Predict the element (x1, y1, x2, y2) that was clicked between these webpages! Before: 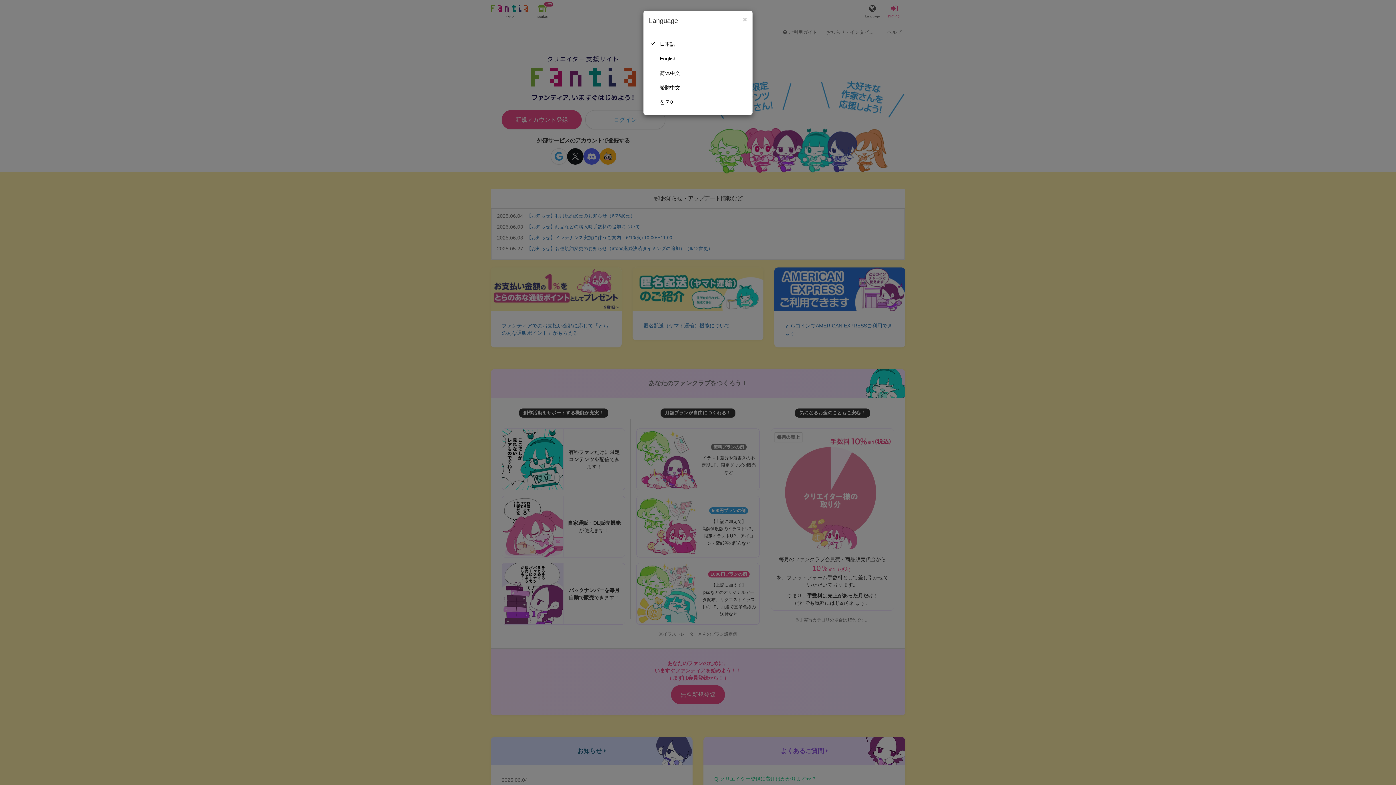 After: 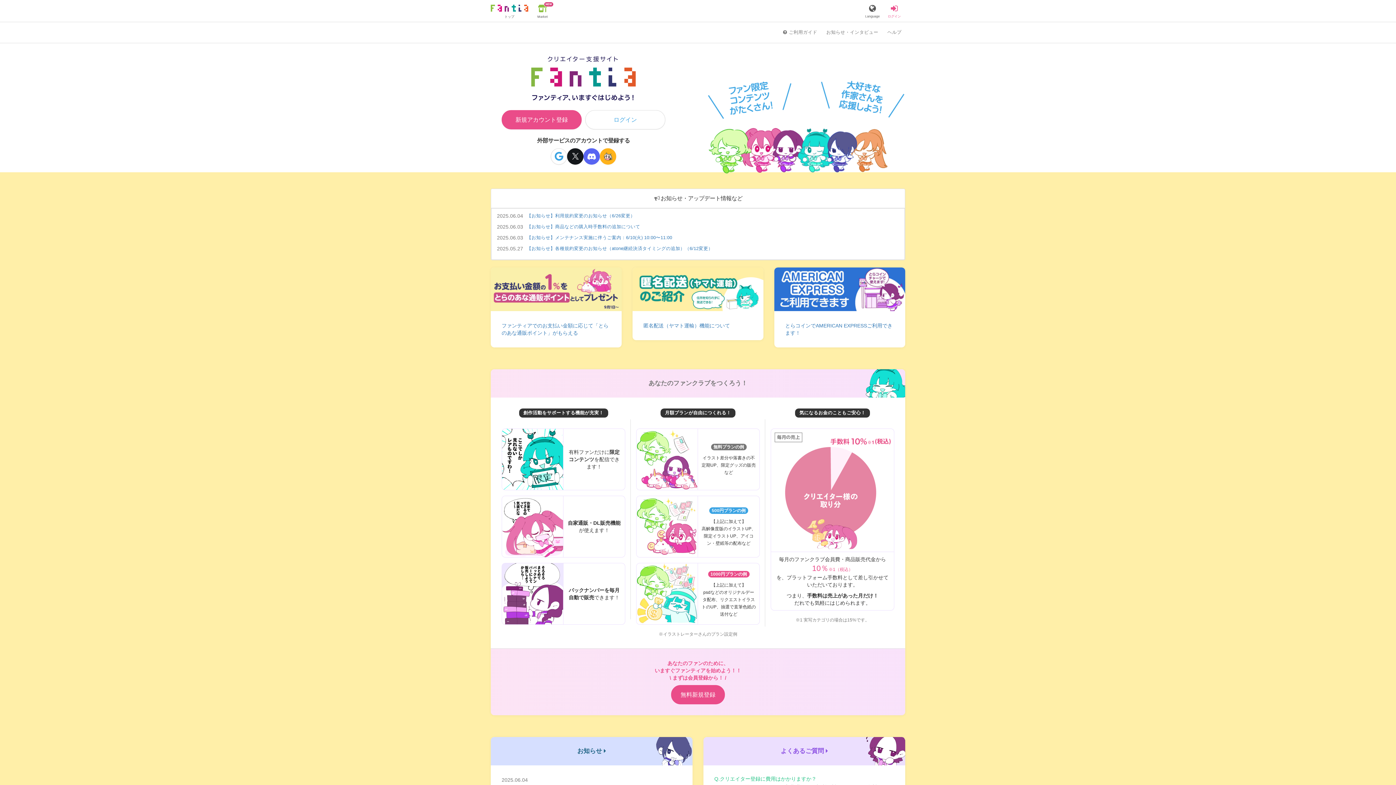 Action: bbox: (649, 36, 747, 51) label: 日本語